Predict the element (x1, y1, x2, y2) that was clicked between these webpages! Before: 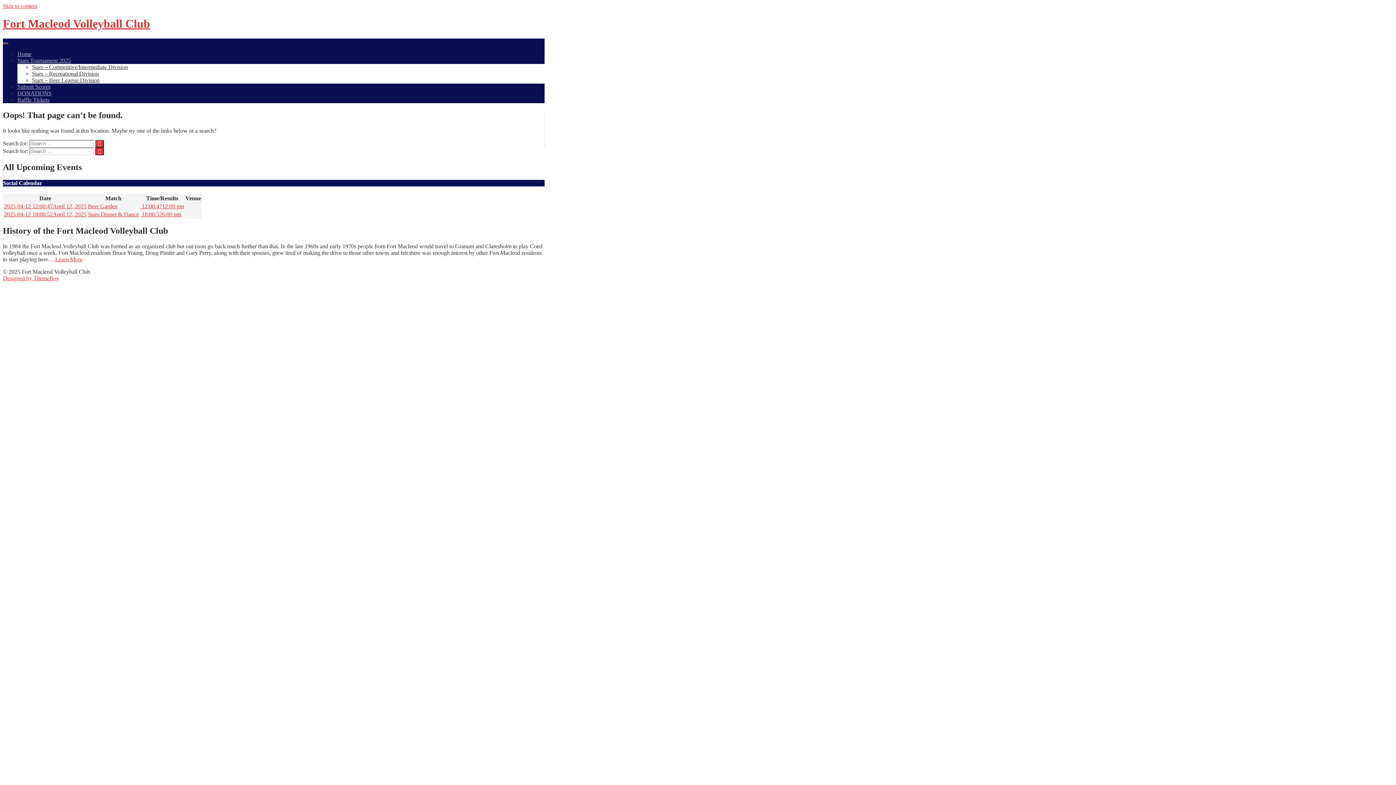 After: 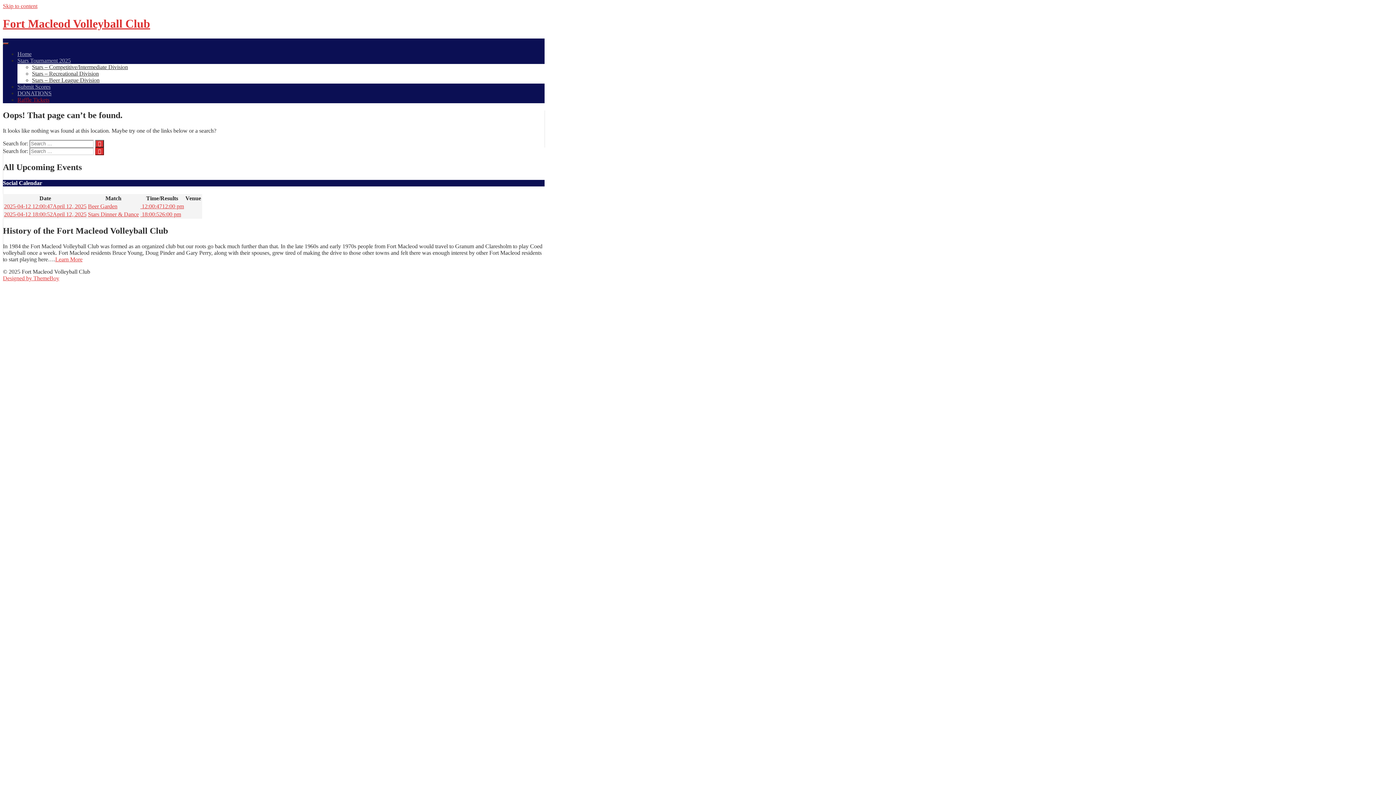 Action: label: Raffle Tickets bbox: (17, 96, 49, 102)